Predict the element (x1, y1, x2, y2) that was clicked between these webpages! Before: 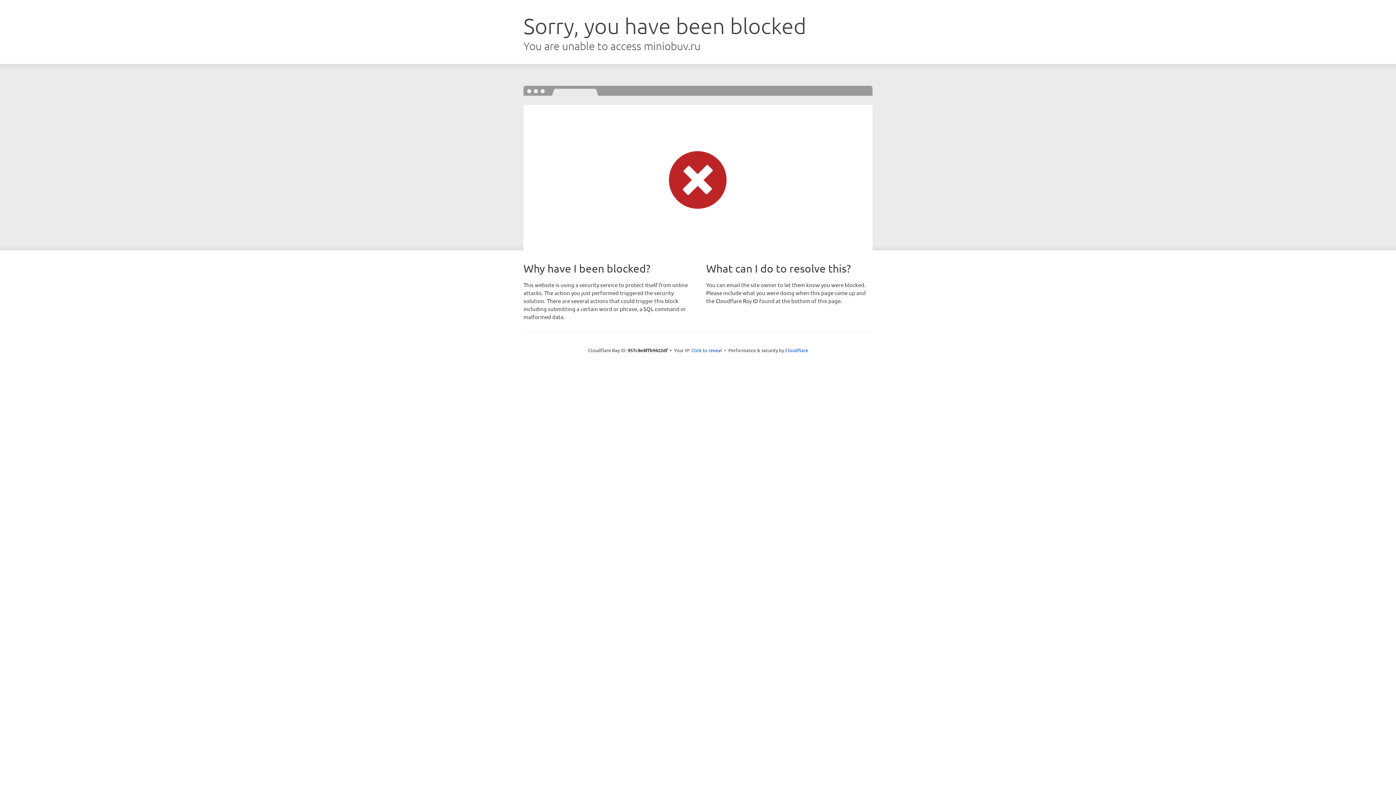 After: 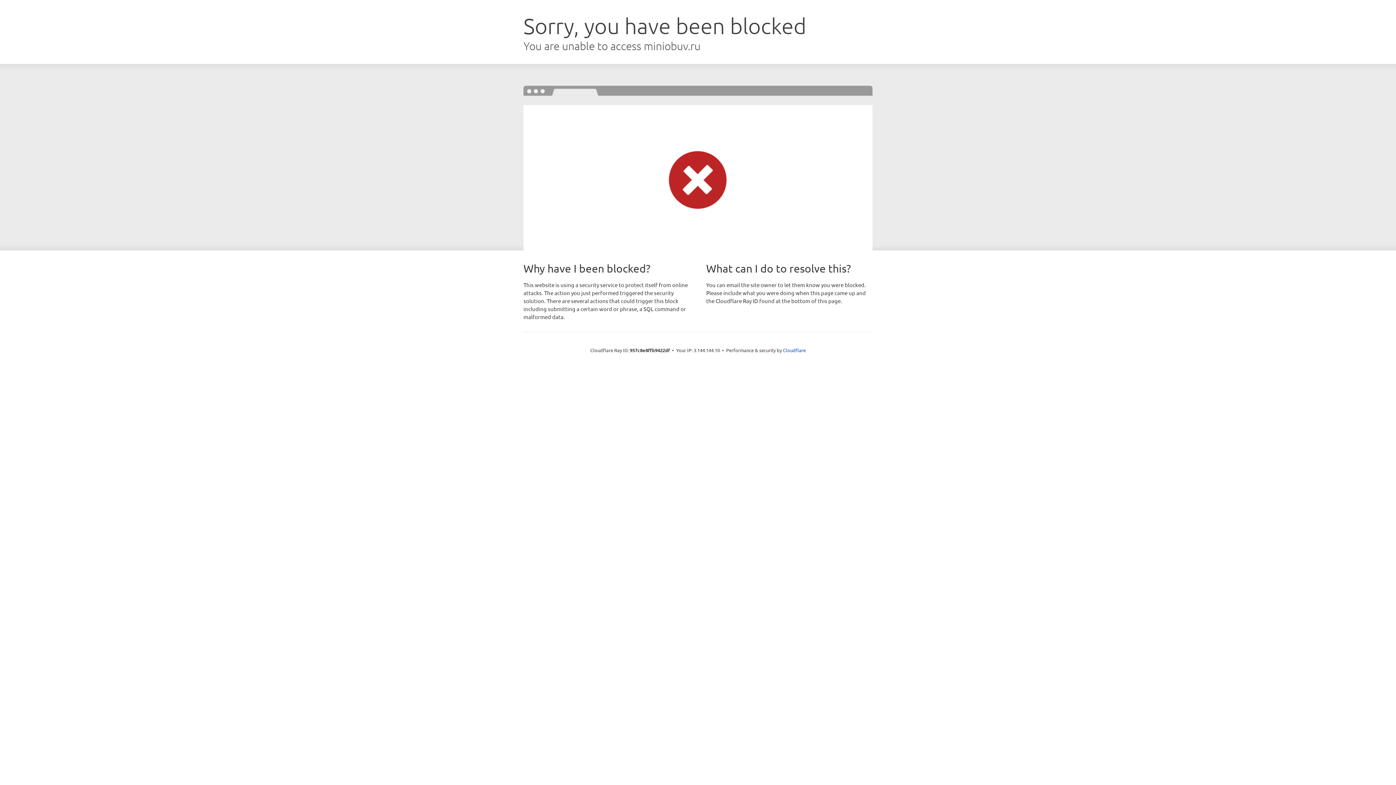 Action: bbox: (691, 346, 722, 353) label: Click to reveal